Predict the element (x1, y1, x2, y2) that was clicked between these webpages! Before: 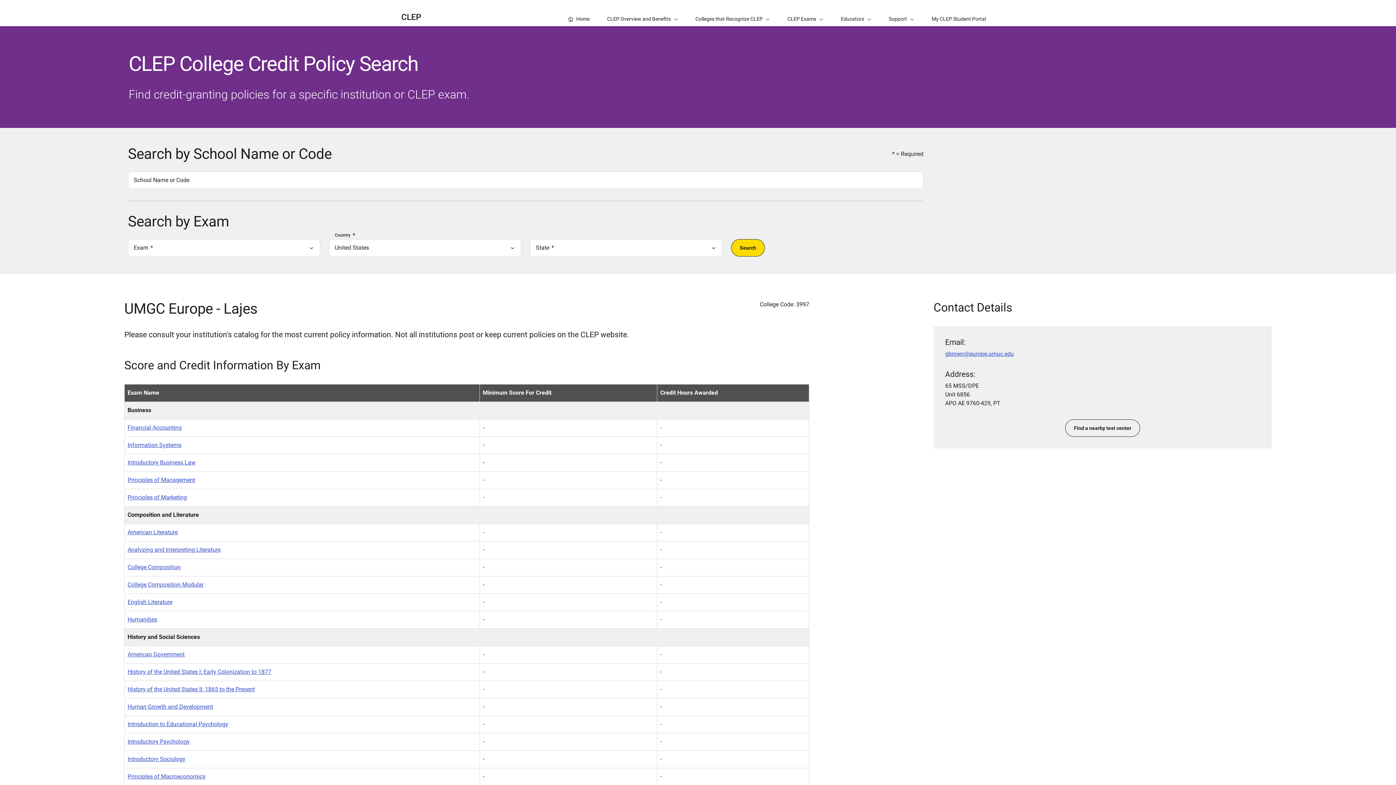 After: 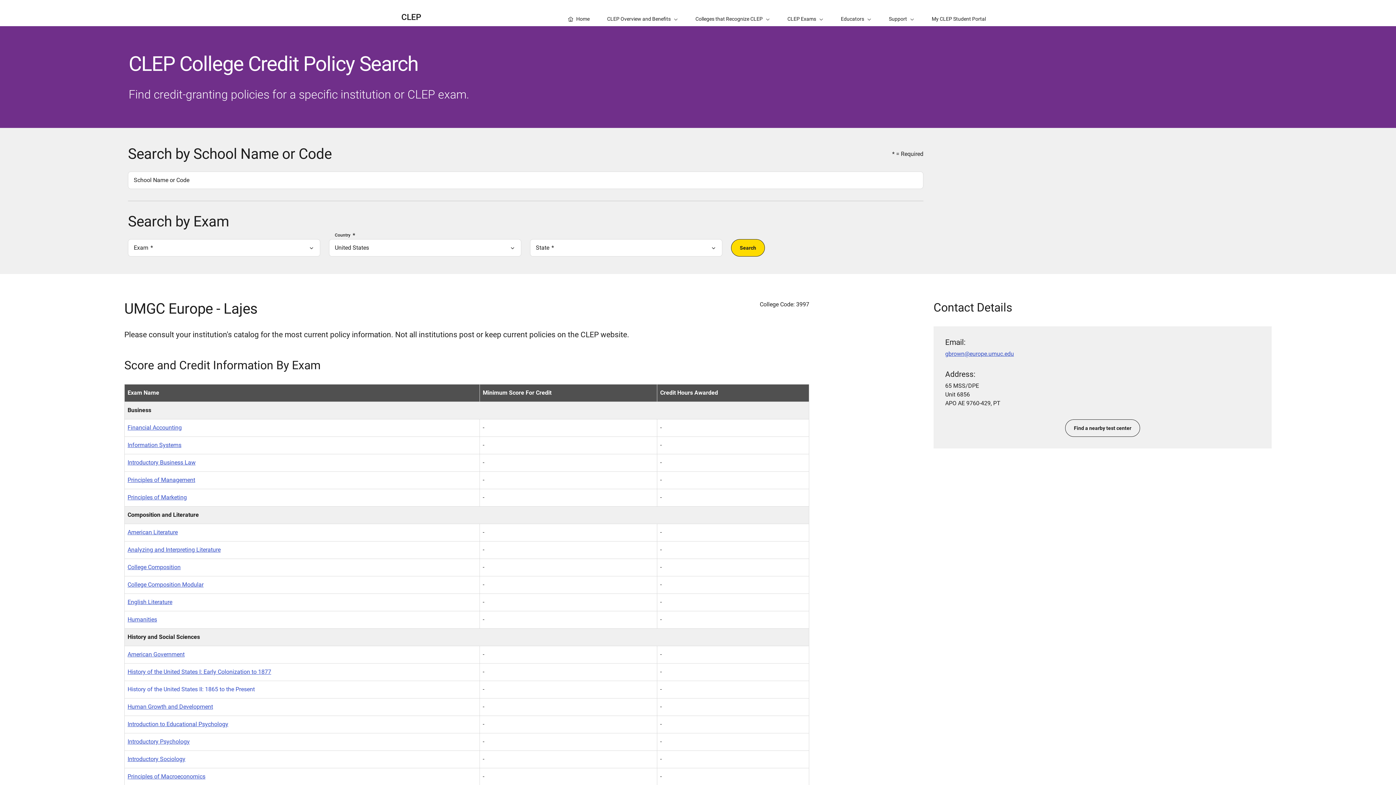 Action: bbox: (127, 686, 254, 693) label: History of the United States II: 1865 to the Present